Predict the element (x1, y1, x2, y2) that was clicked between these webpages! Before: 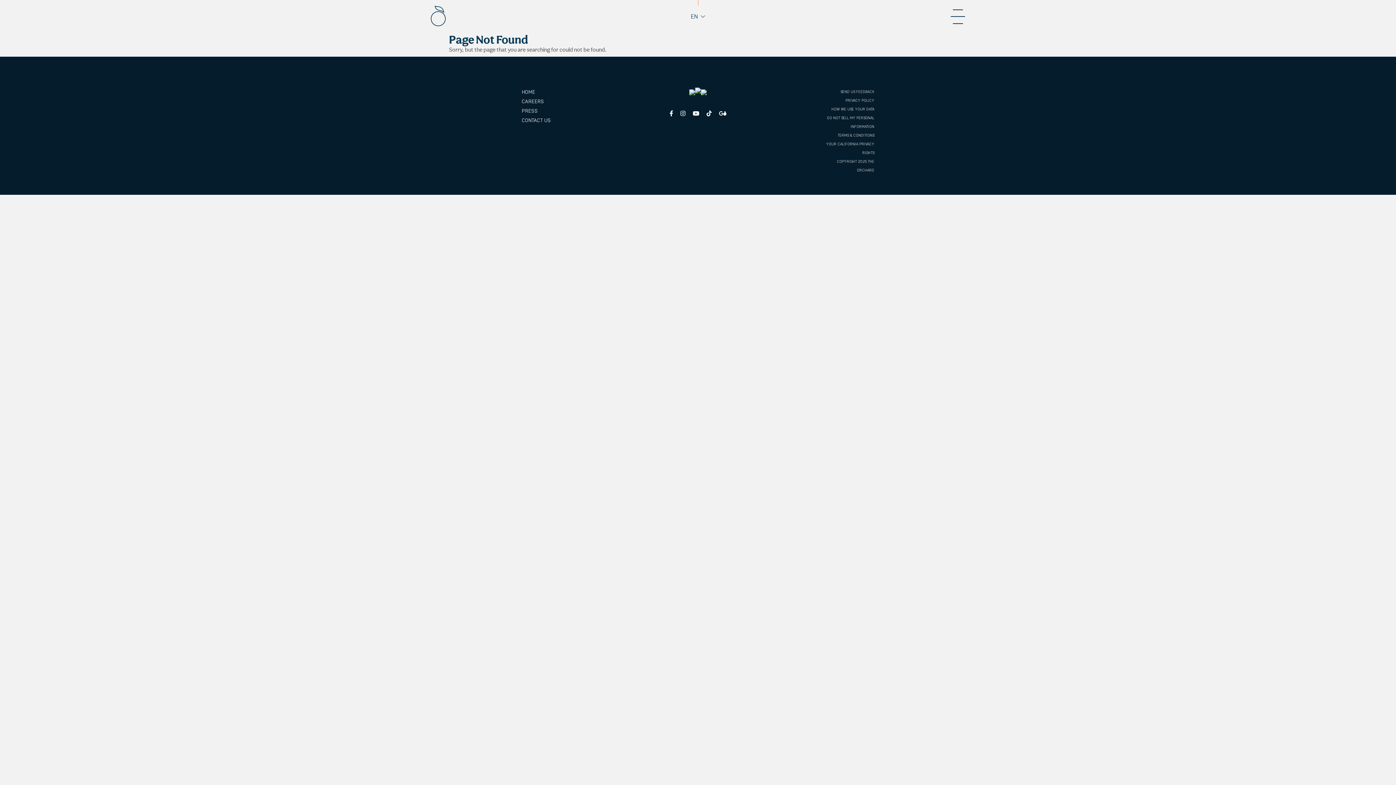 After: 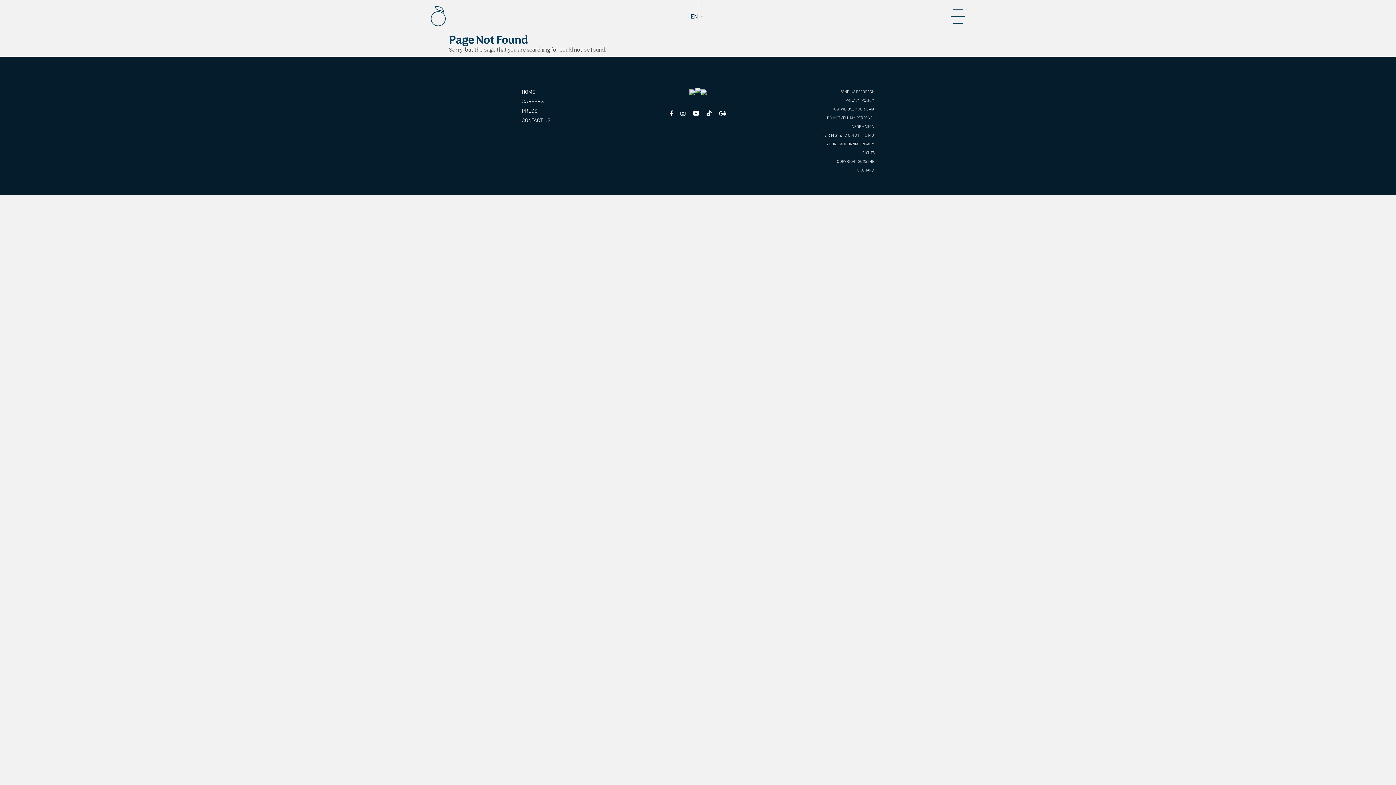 Action: label: TERMS & CONDITIONS bbox: (819, 131, 874, 140)